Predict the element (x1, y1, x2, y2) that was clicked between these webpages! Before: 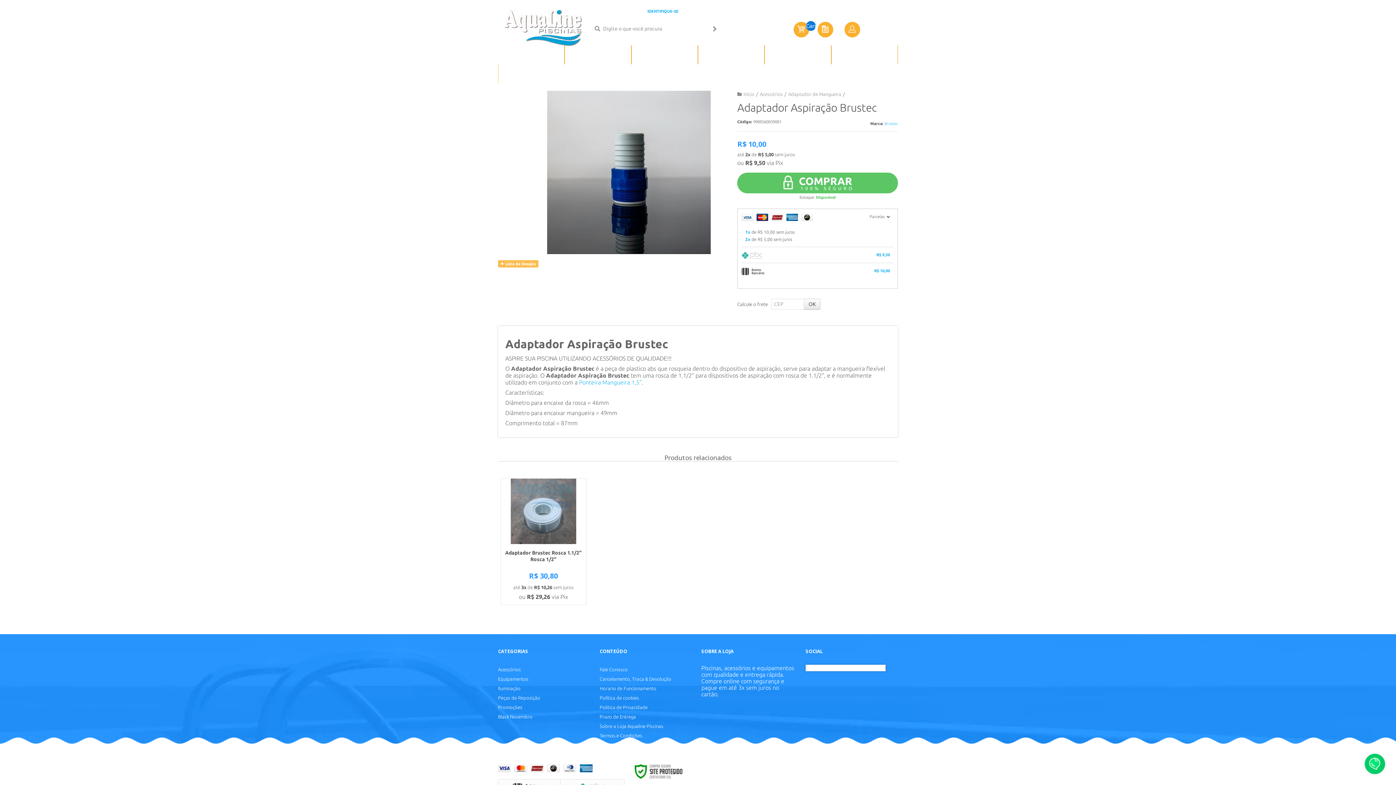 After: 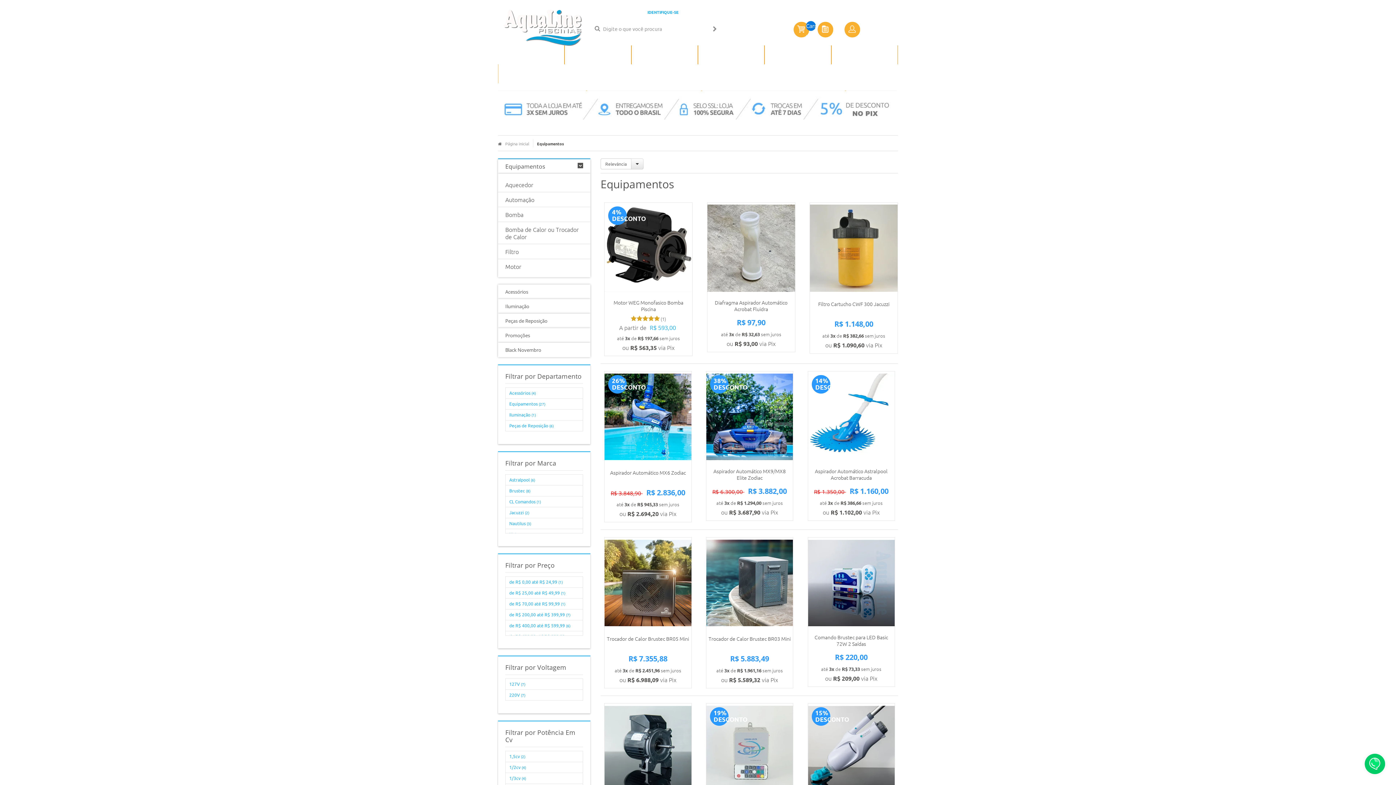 Action: bbox: (498, 676, 528, 681) label: Equipamentos